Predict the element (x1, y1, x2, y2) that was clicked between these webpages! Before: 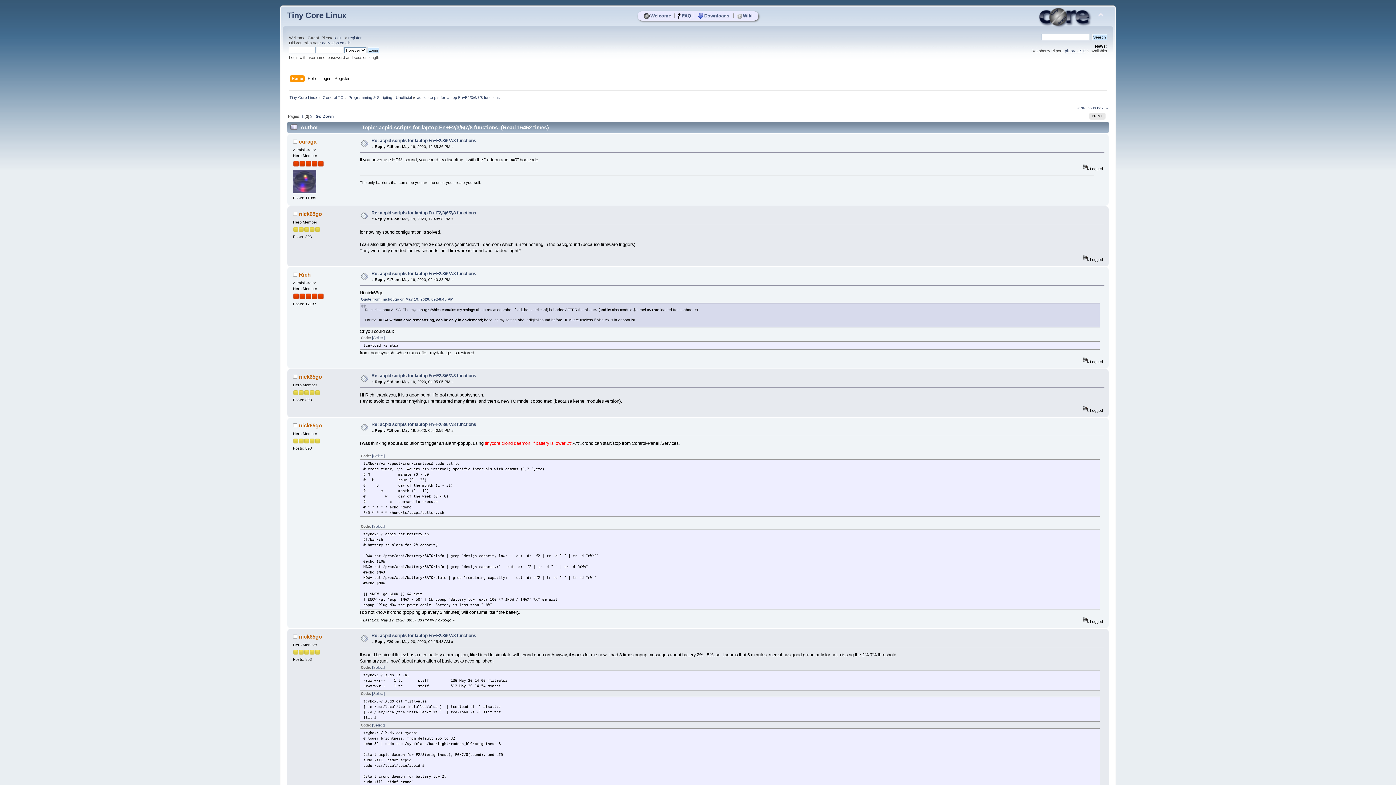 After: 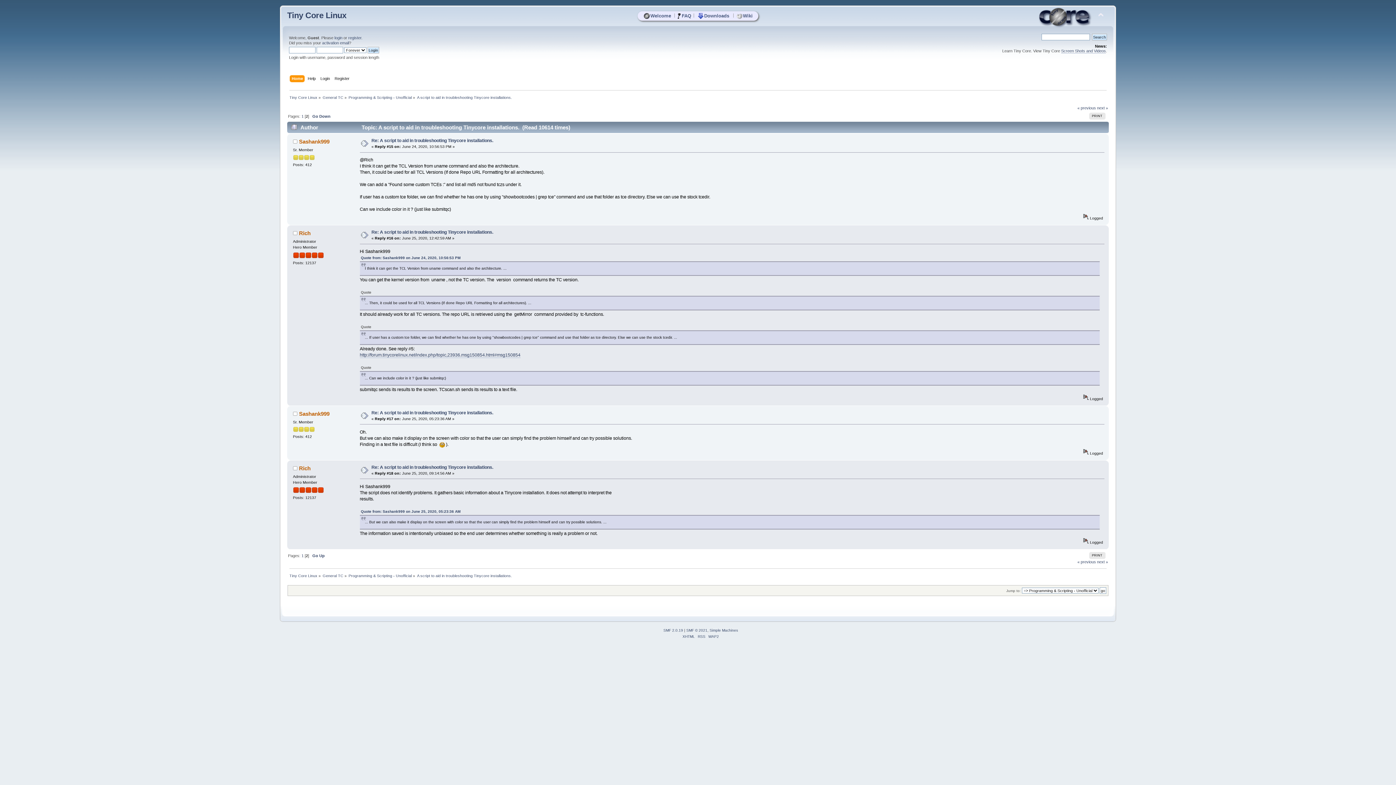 Action: label: « previous bbox: (1077, 105, 1096, 110)